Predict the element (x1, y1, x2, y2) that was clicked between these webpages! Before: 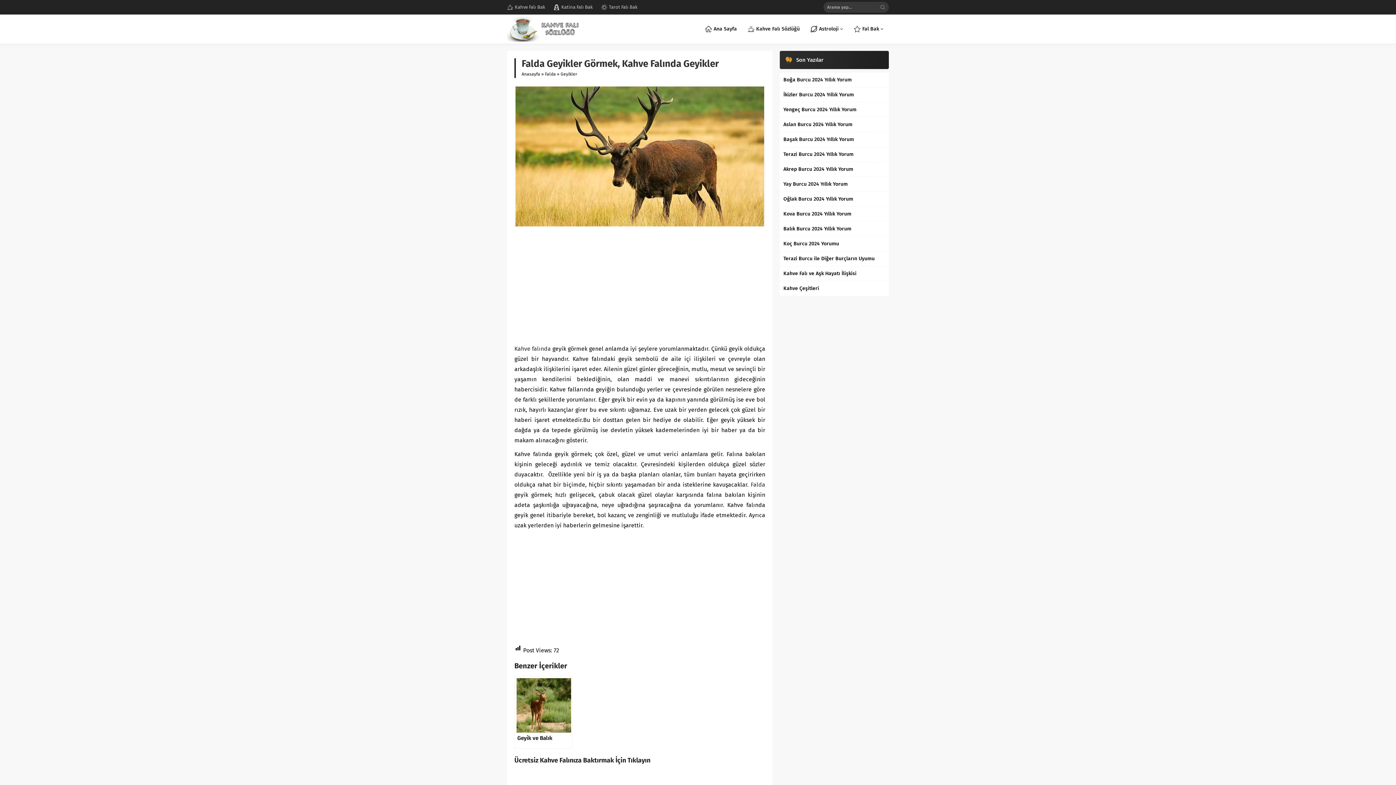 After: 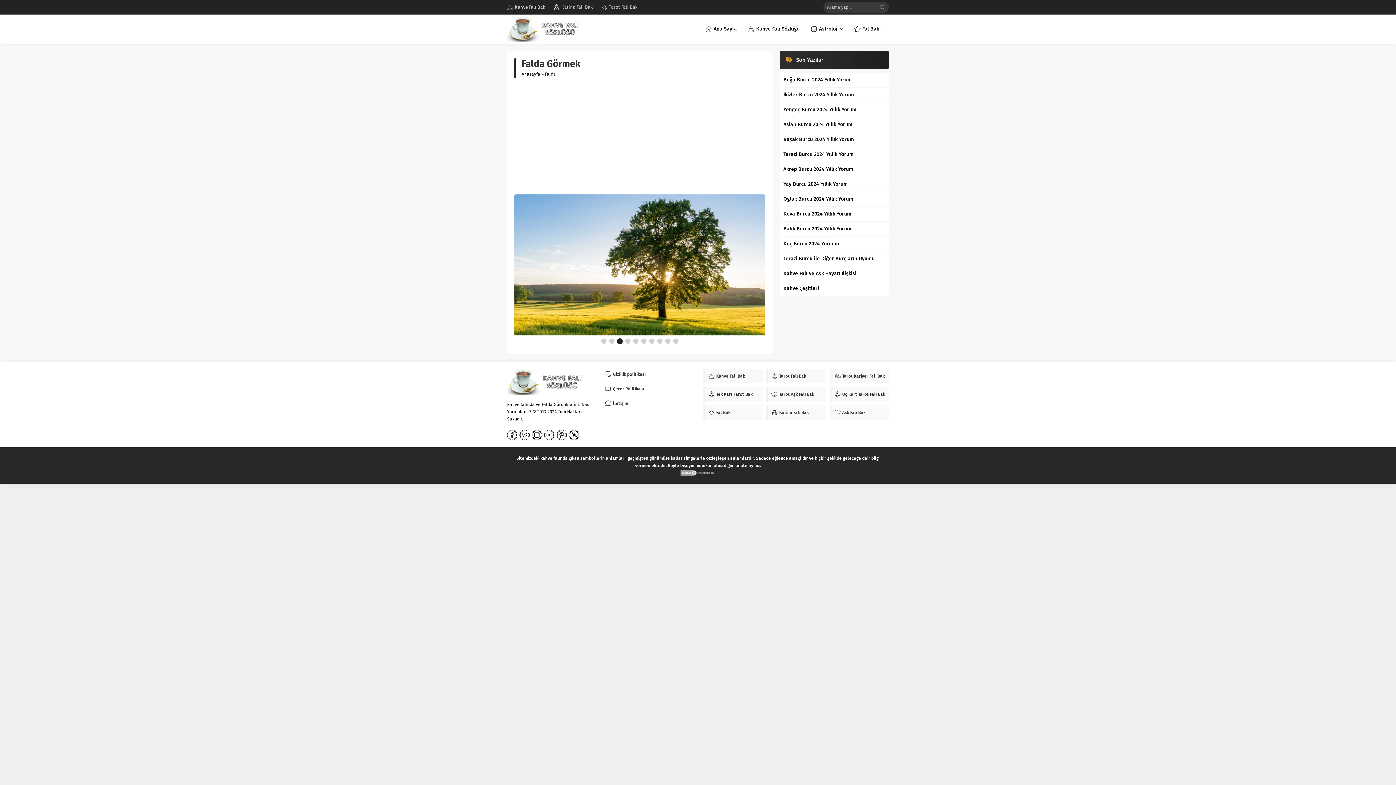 Action: label: Falda bbox: (545, 71, 556, 76)